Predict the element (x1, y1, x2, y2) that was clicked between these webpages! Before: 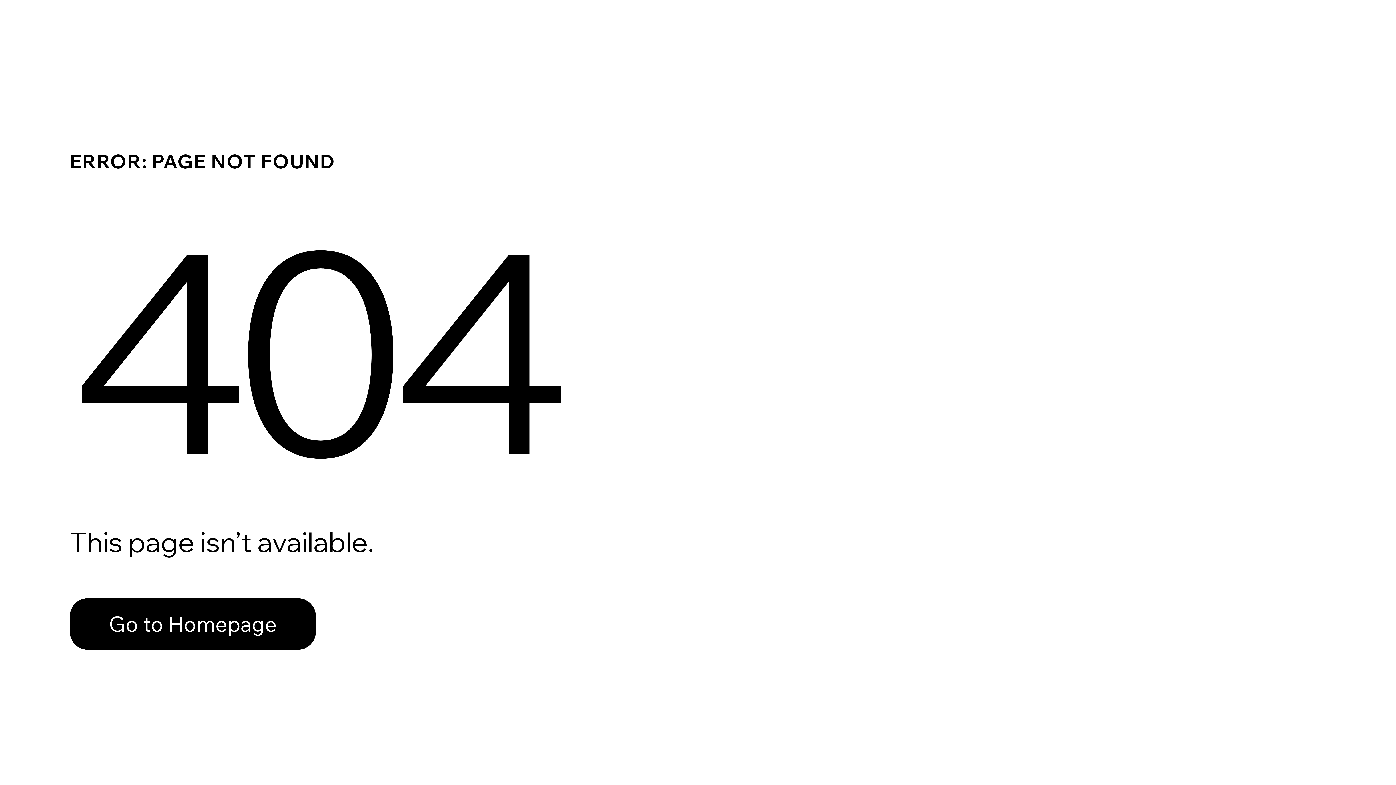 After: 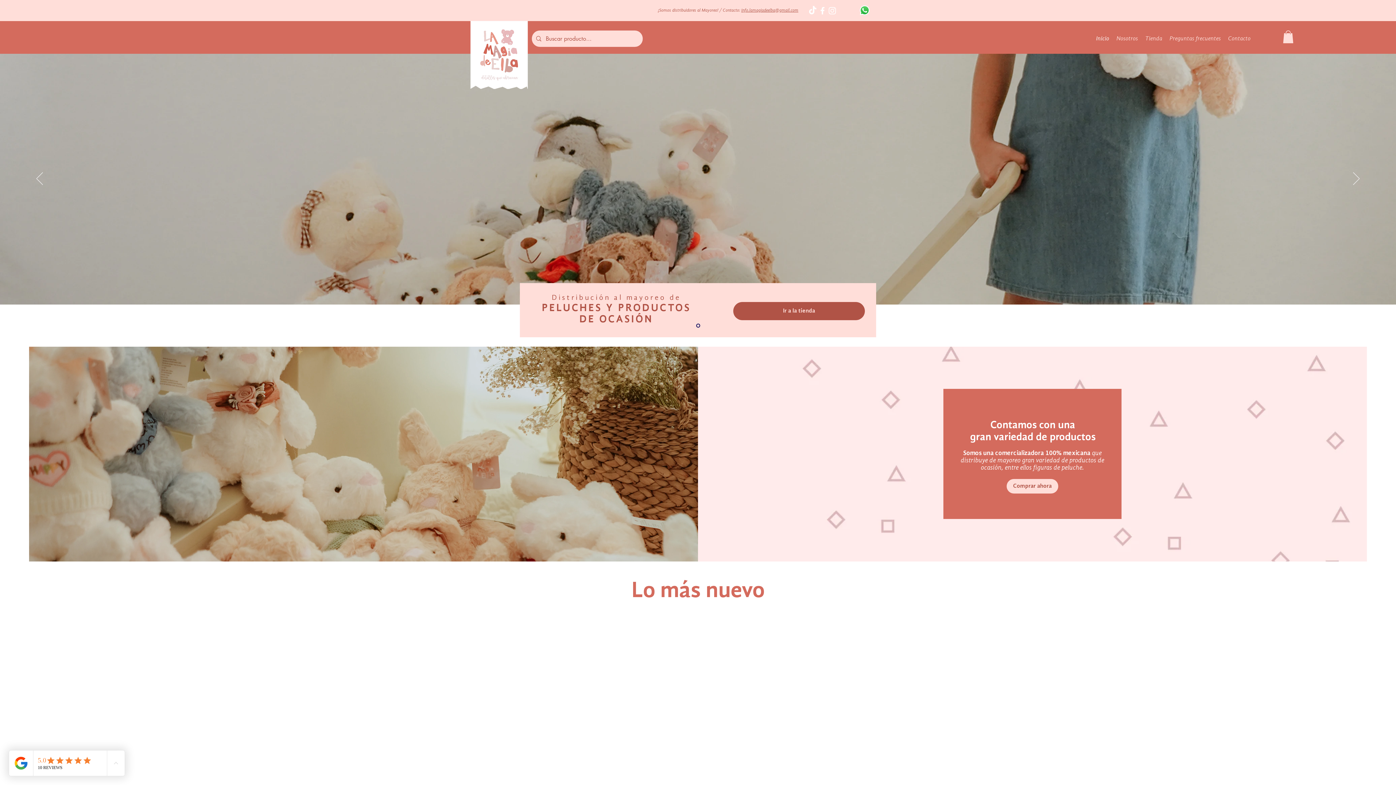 Action: label: Go to Homepage bbox: (69, 582, 768, 659)